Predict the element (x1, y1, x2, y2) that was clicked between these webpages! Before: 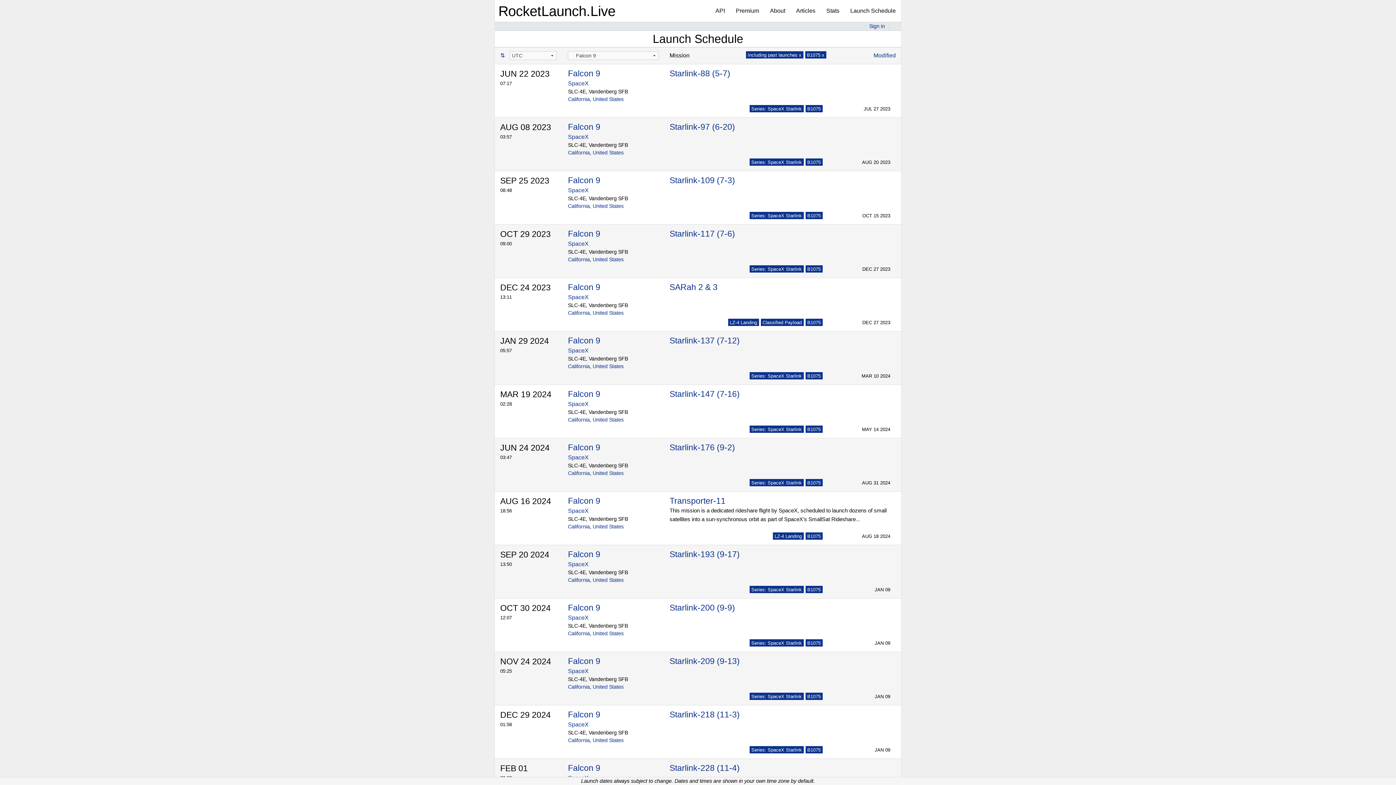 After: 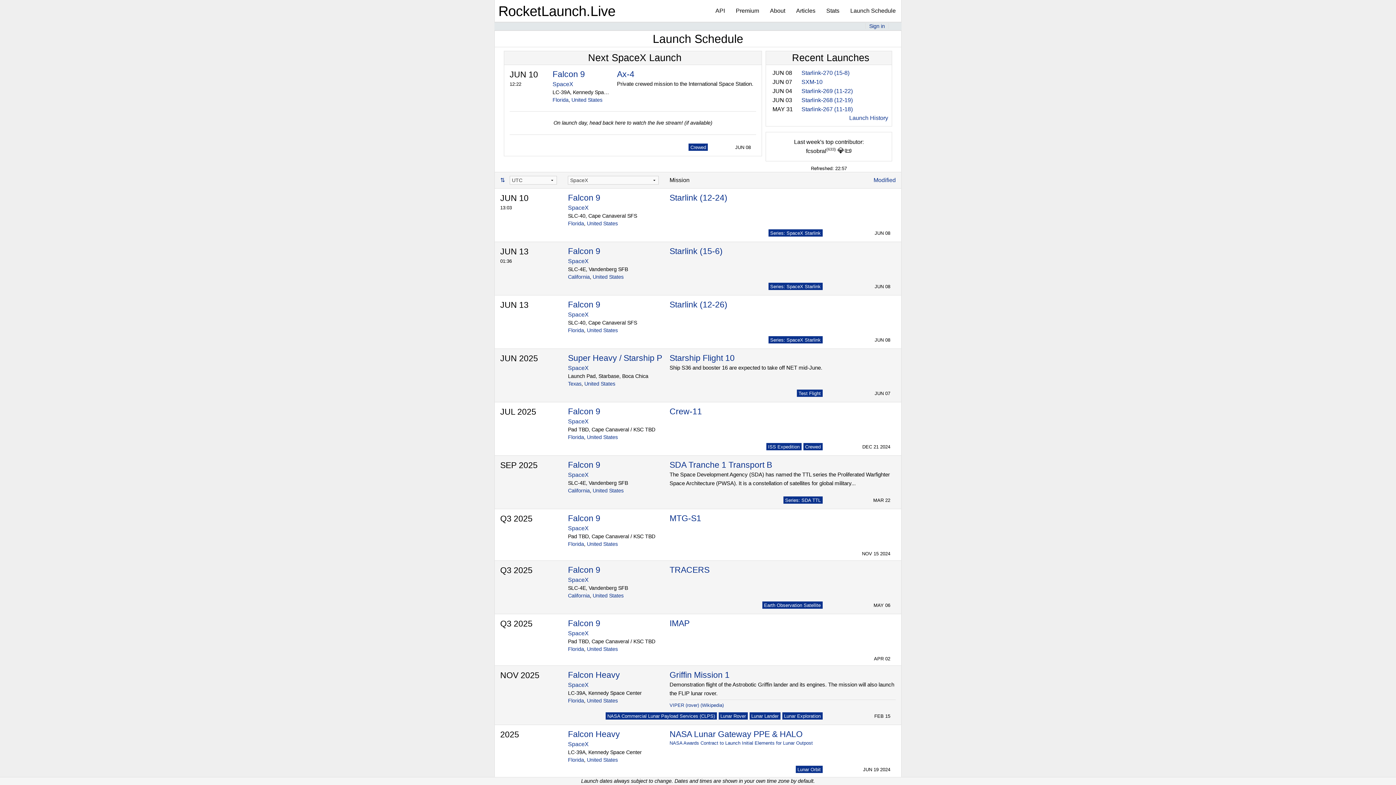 Action: label: SpaceX bbox: (568, 401, 588, 407)